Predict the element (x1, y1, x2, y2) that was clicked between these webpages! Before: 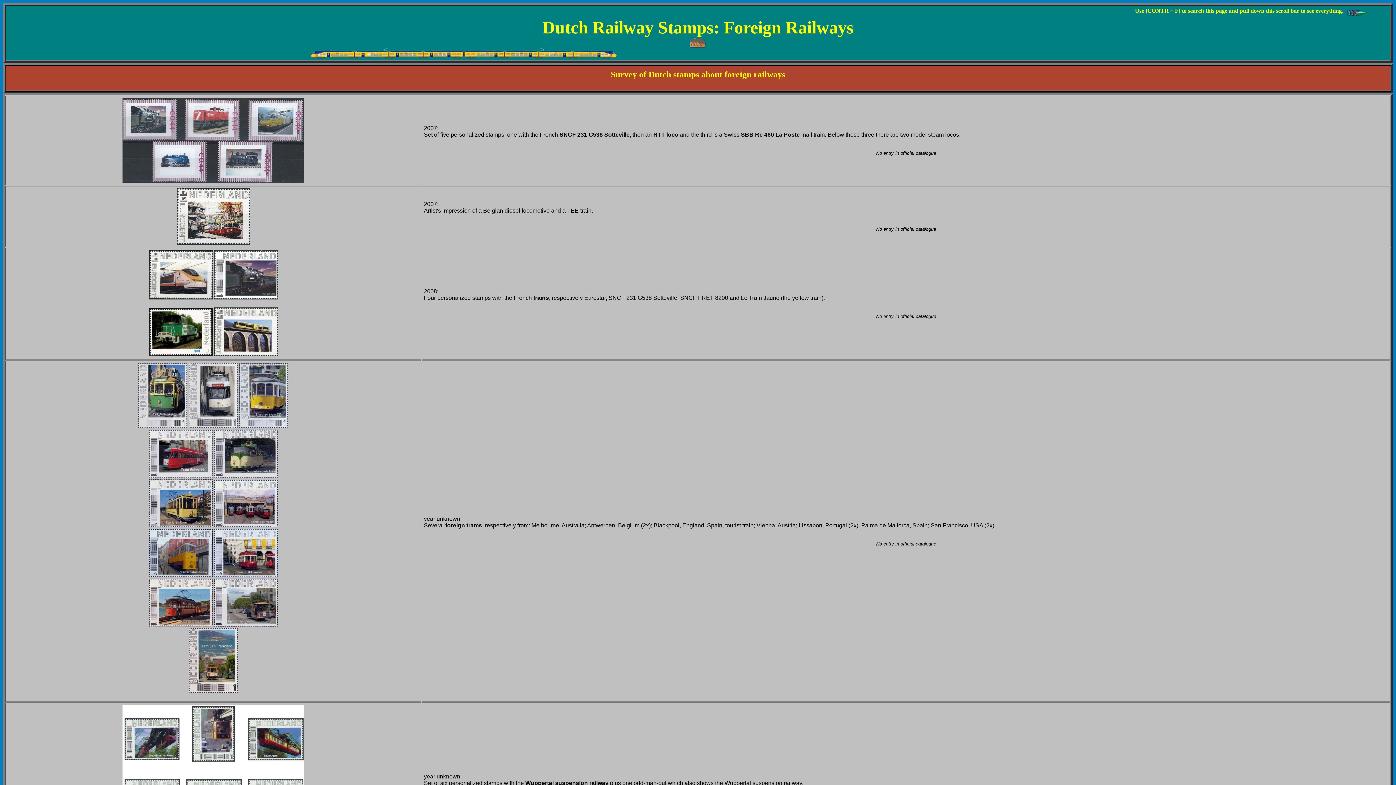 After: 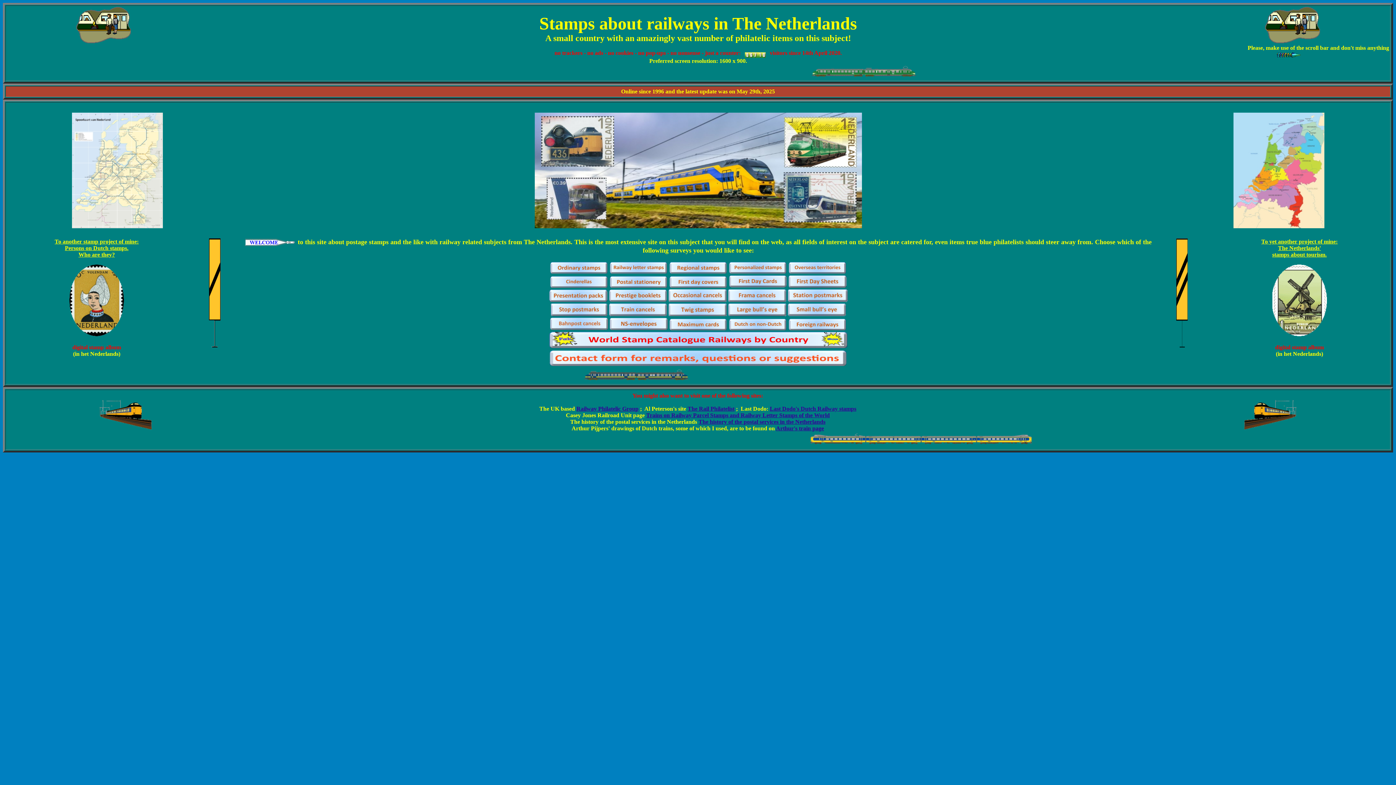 Action: bbox: (689, 42, 706, 48)